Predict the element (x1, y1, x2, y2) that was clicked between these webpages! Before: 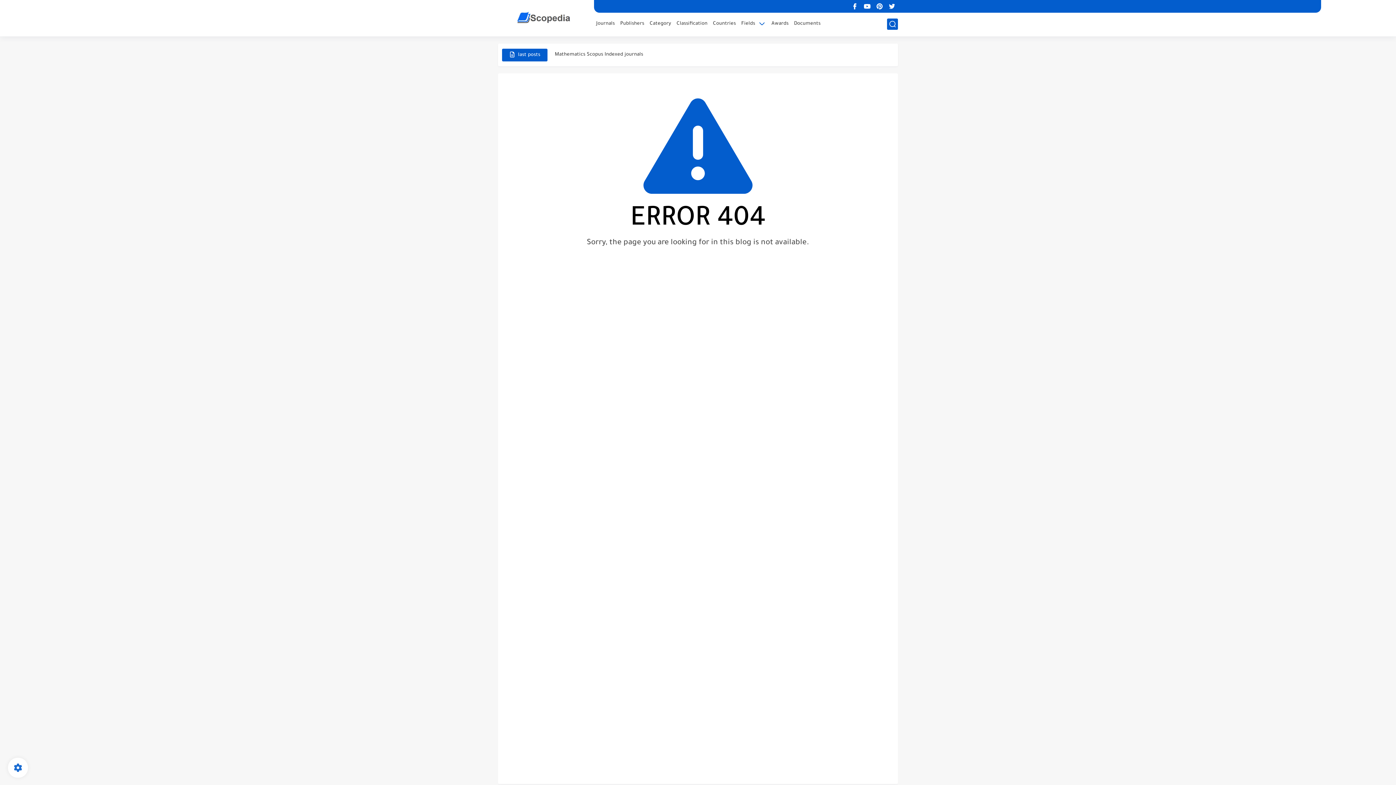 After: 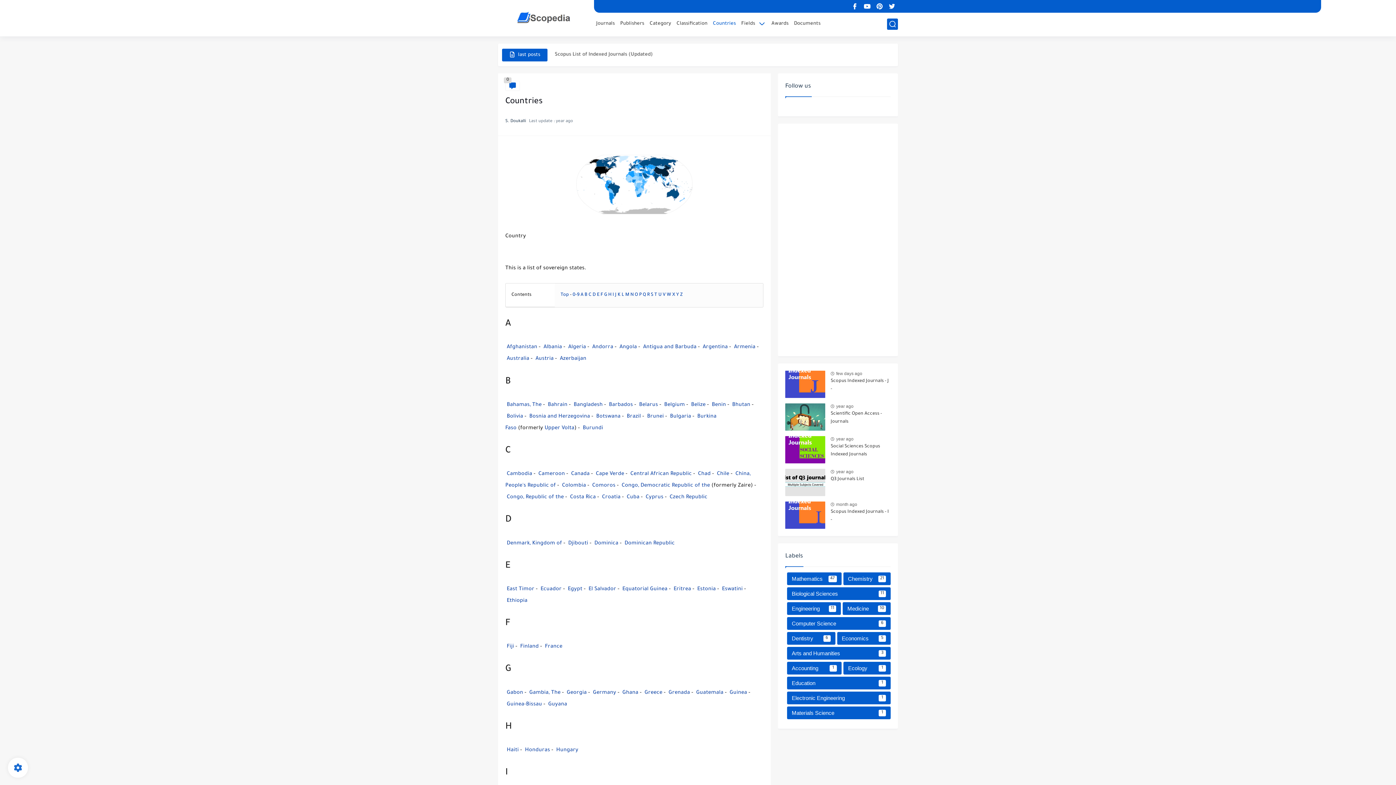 Action: label: Countries bbox: (713, 21, 736, 26)